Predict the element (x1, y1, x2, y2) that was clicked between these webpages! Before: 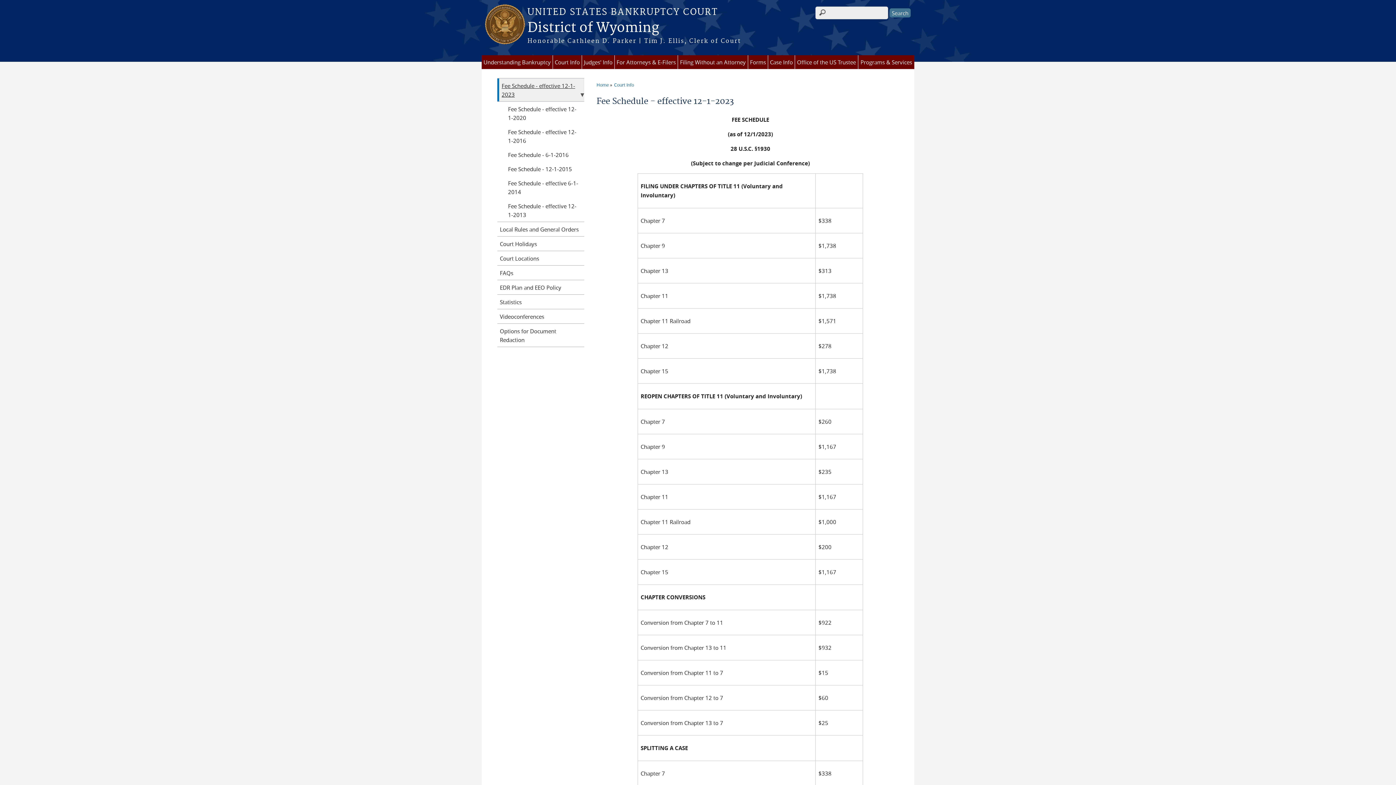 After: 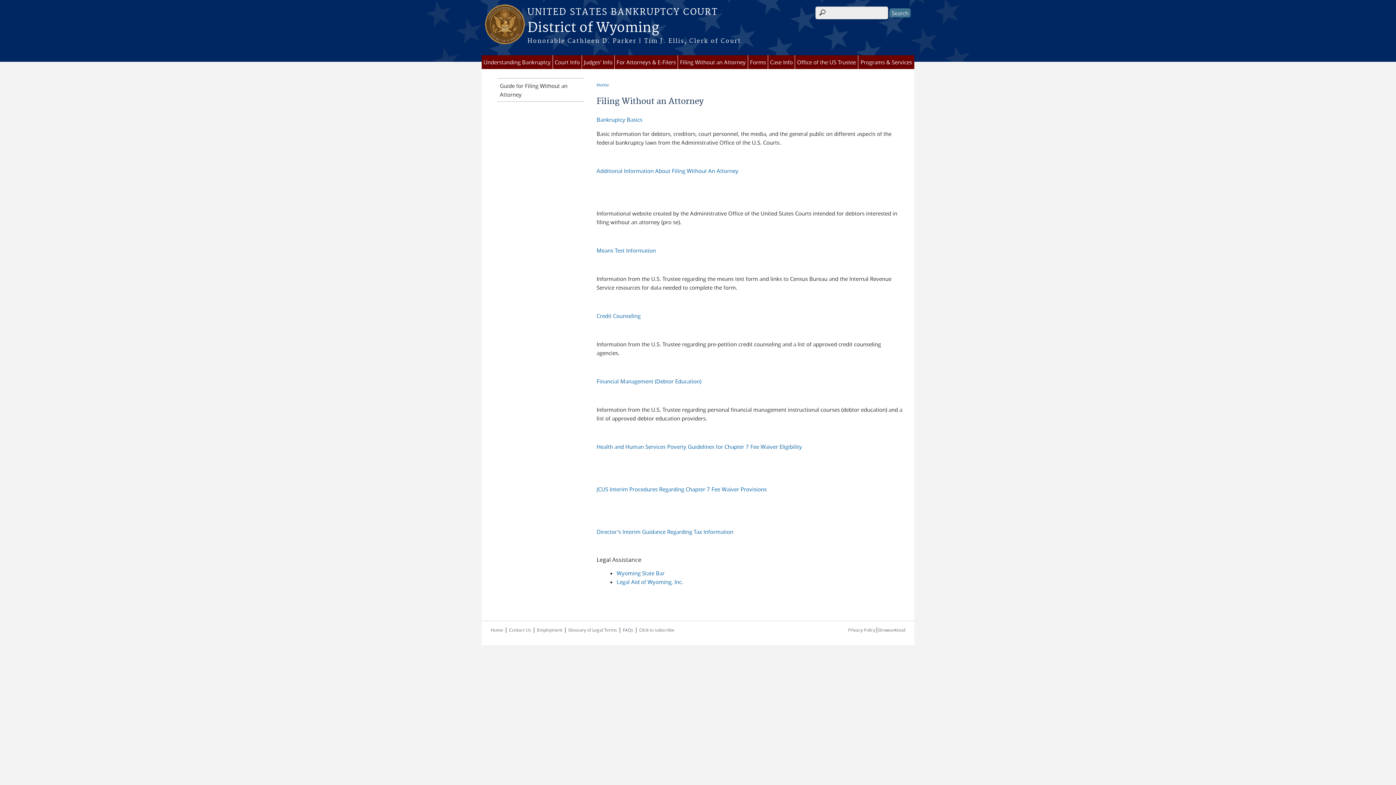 Action: bbox: (678, 55, 748, 69) label: Filing Without an Attorney